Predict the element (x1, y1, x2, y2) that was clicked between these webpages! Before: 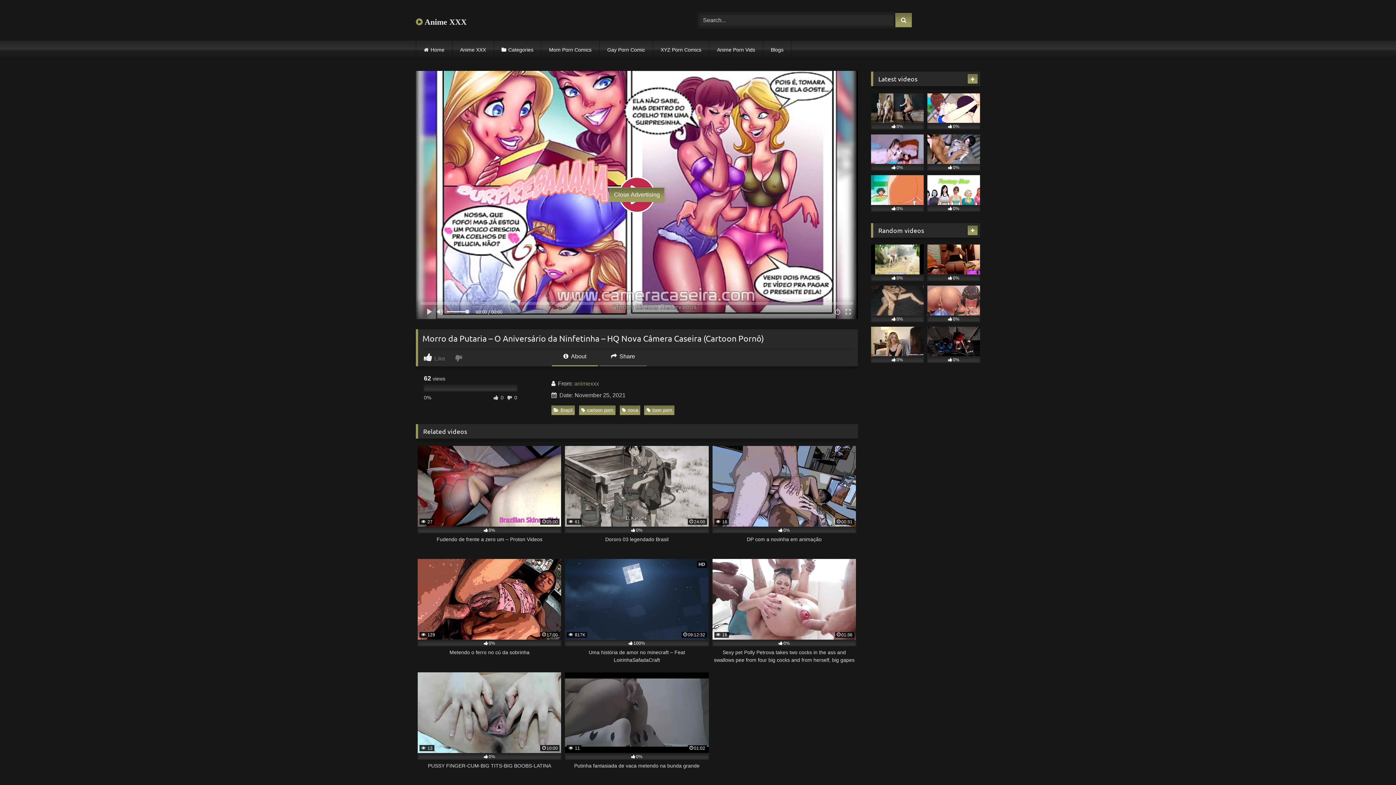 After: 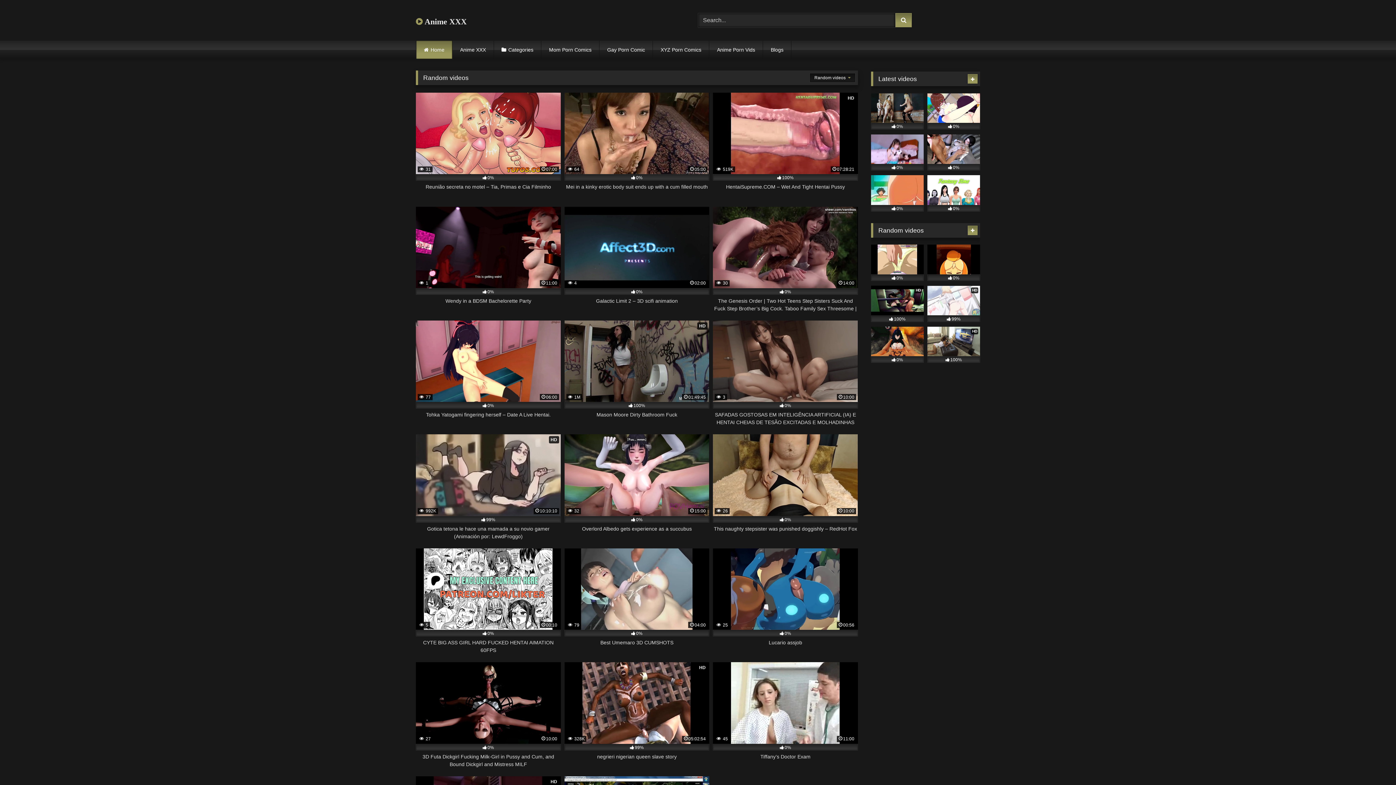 Action: bbox: (967, 225, 977, 235)